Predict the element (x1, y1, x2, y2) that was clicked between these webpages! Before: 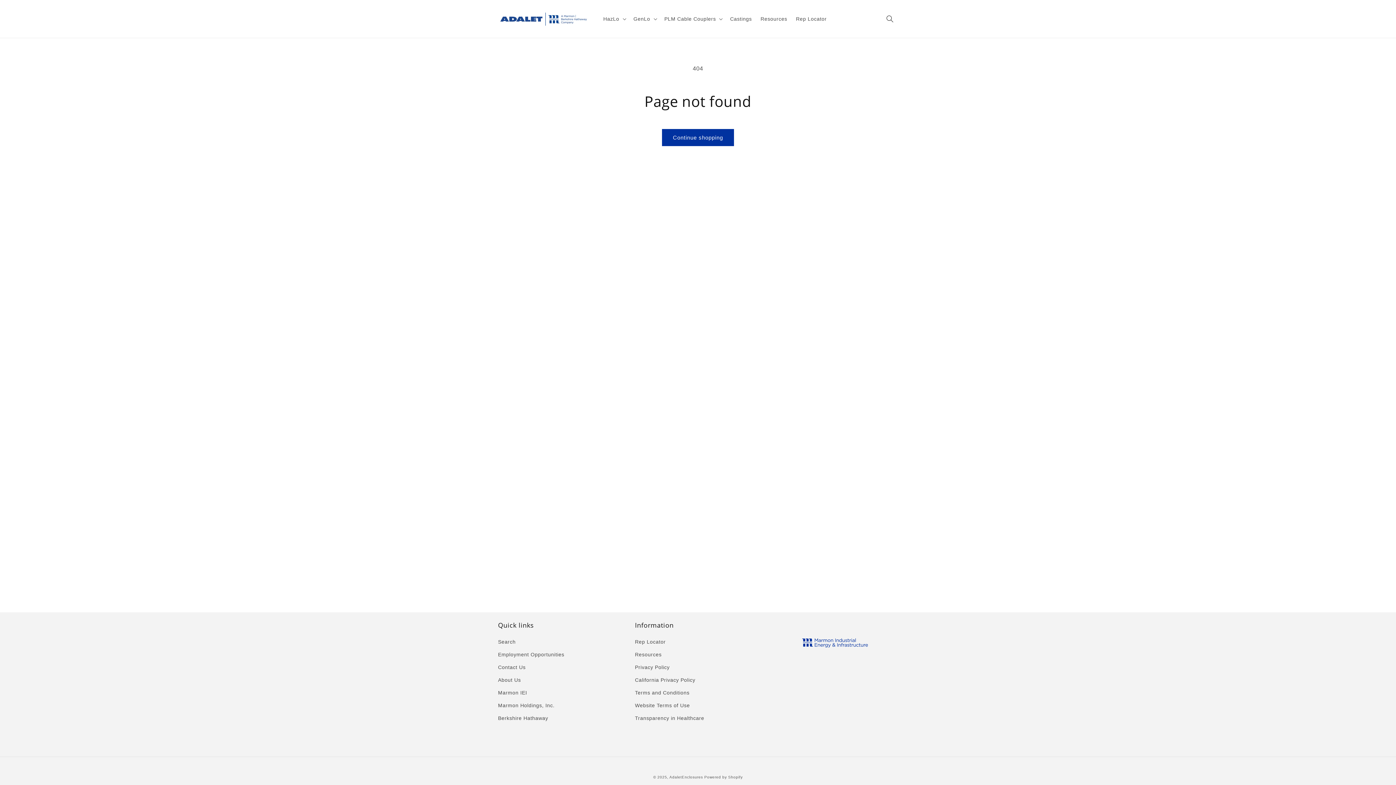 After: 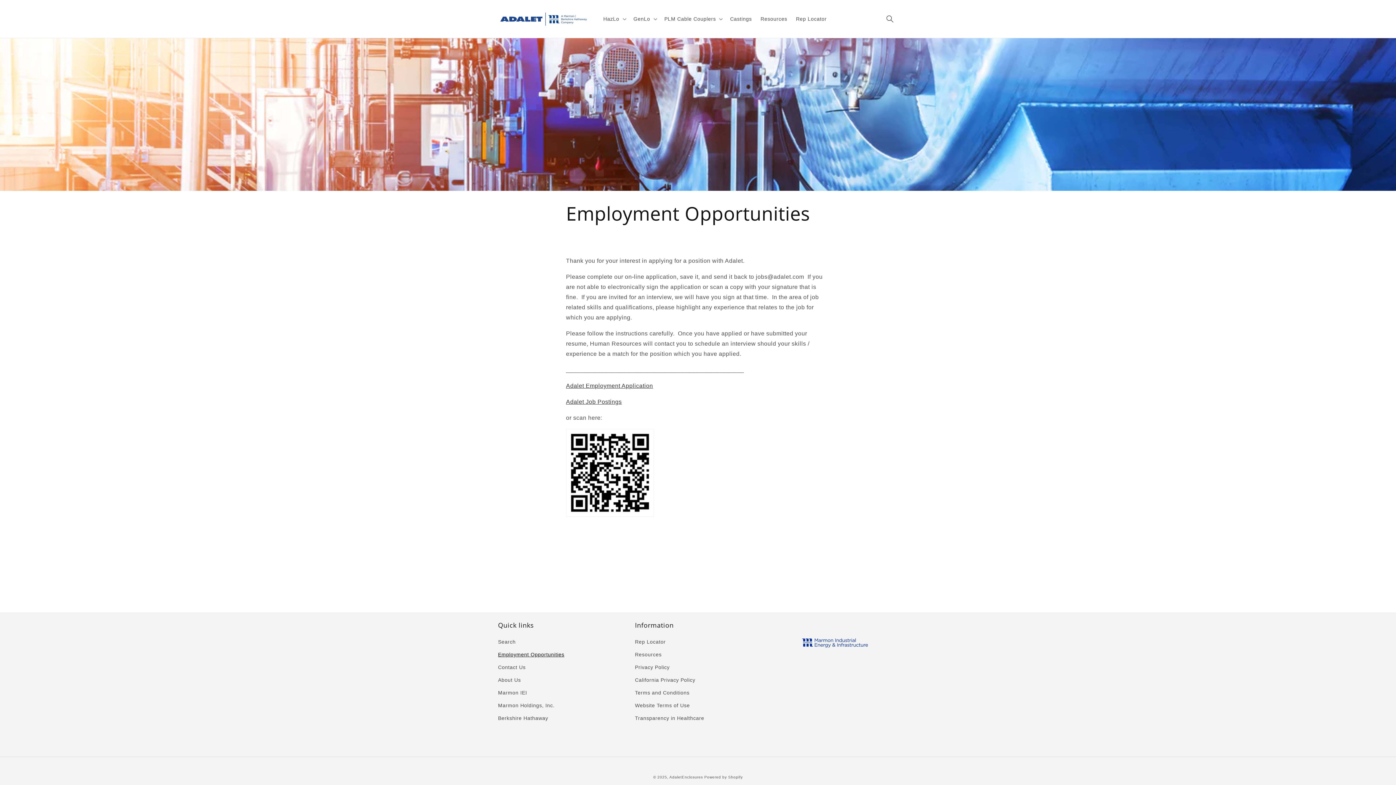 Action: bbox: (498, 648, 564, 661) label: Employment Opportunities